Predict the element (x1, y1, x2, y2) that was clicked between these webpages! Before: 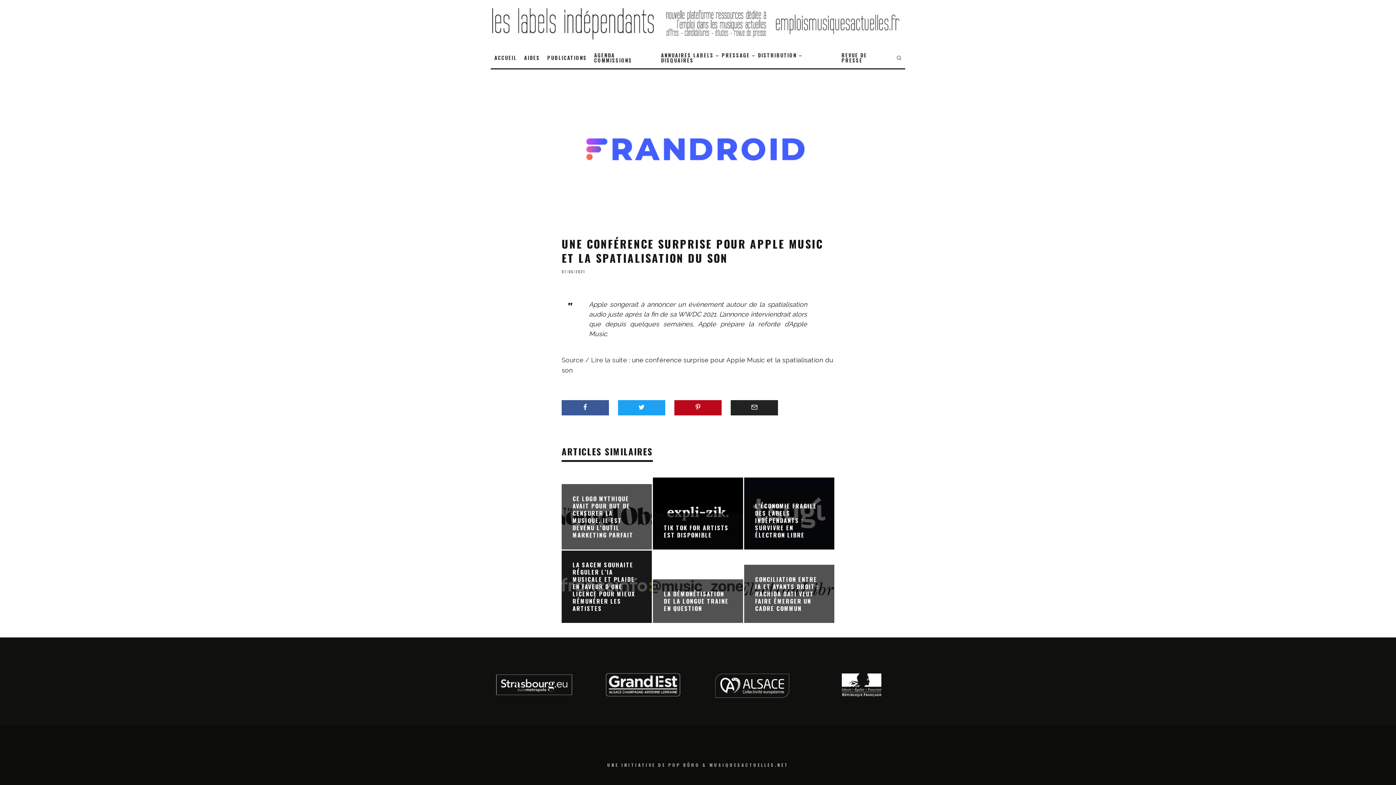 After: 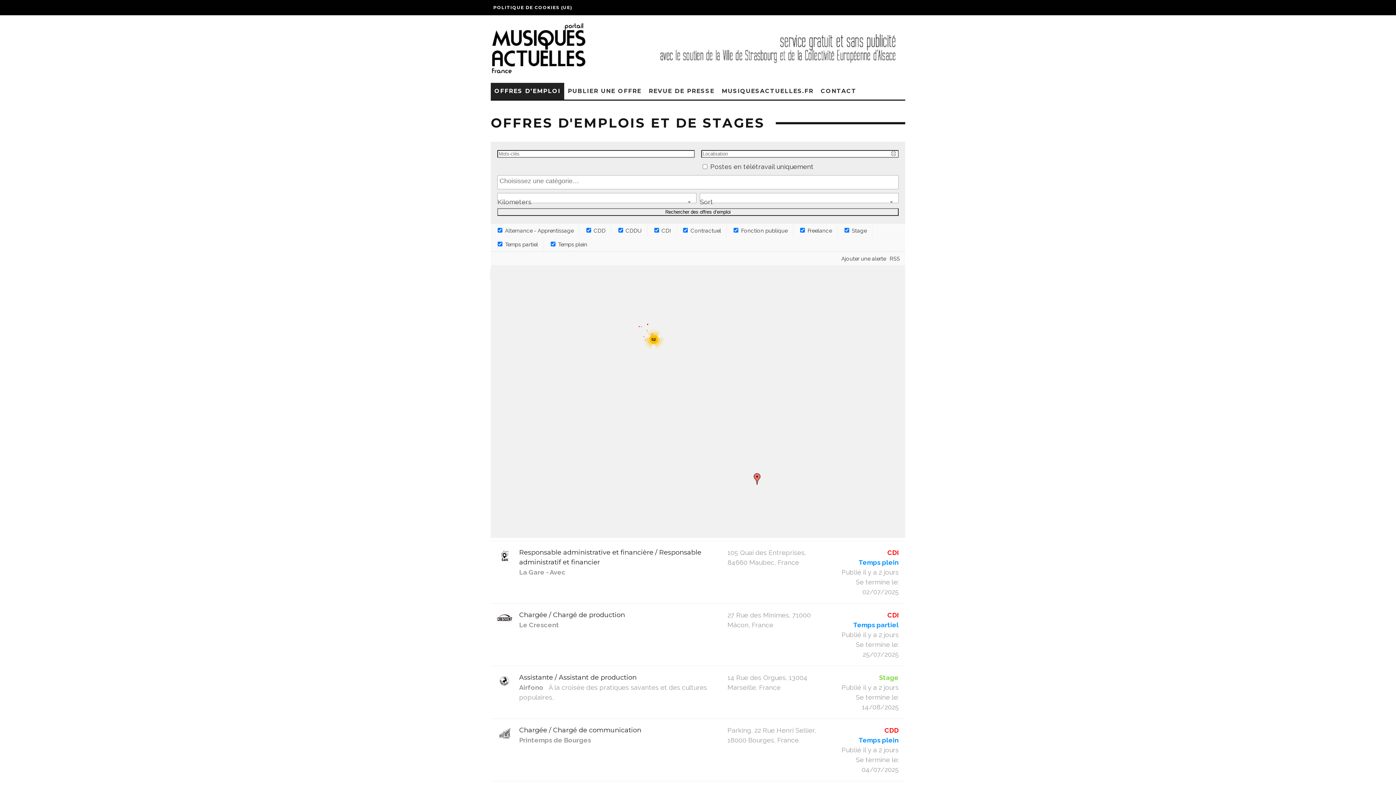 Action: bbox: (662, 9, 905, 17)